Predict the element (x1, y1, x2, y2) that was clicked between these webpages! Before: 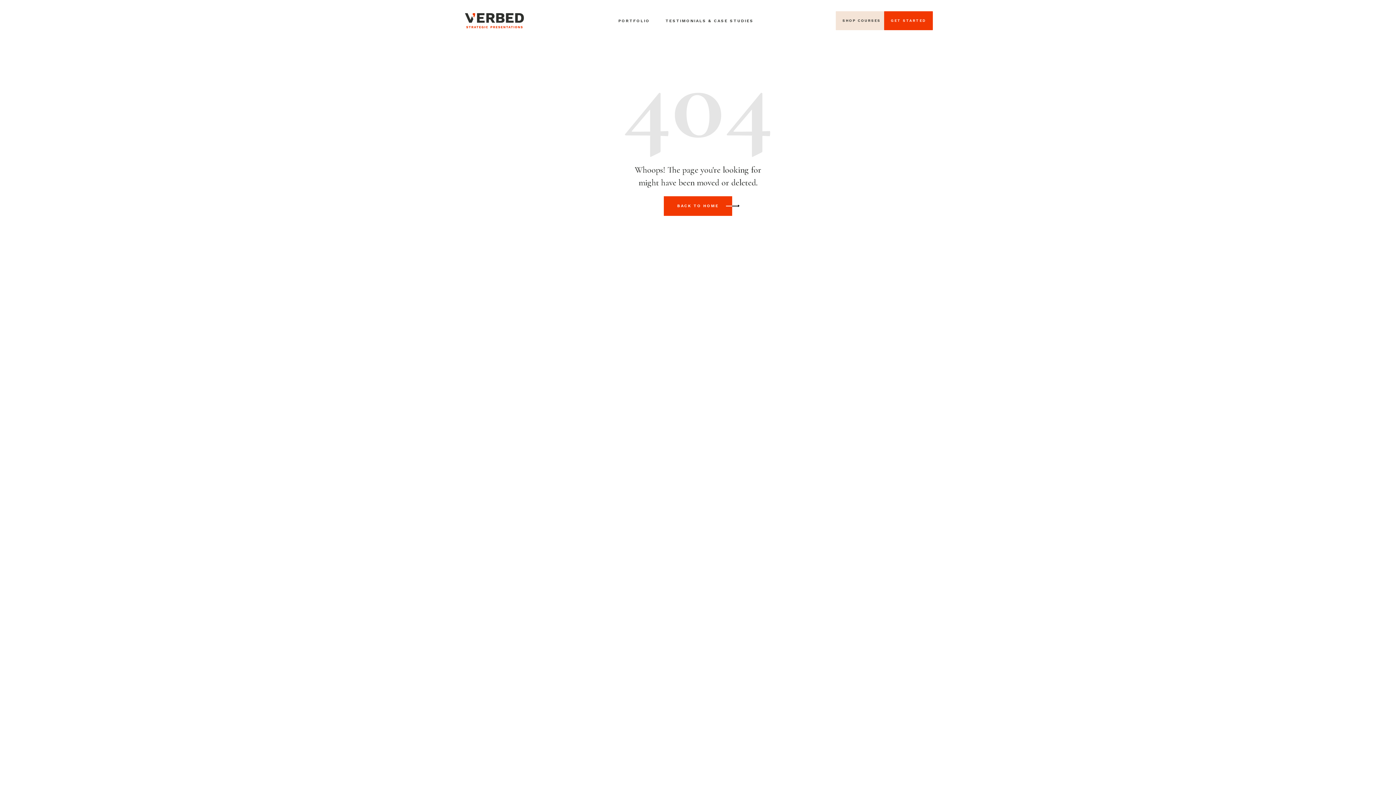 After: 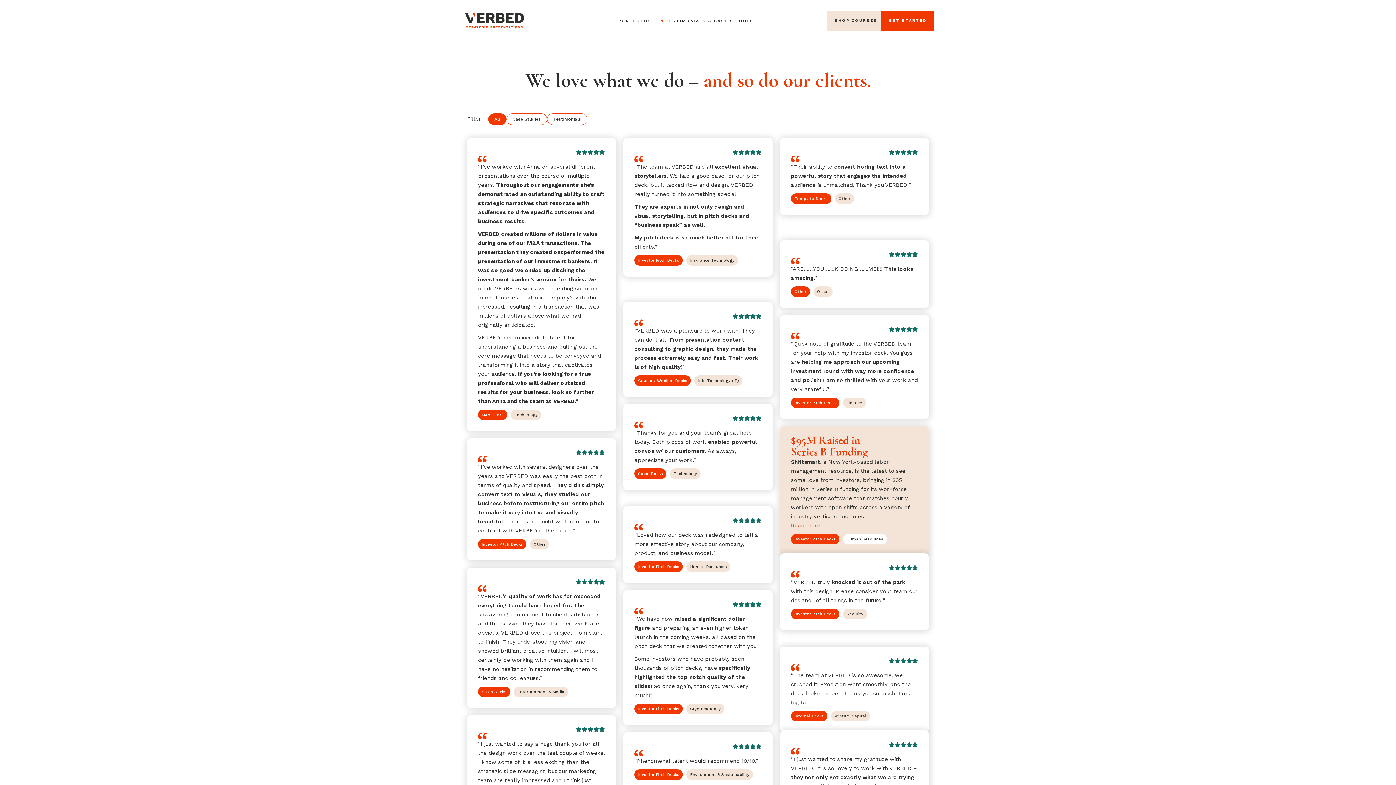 Action: bbox: (665, 0, 753, 41) label: TESTIMONIALS & CASE STUDIES